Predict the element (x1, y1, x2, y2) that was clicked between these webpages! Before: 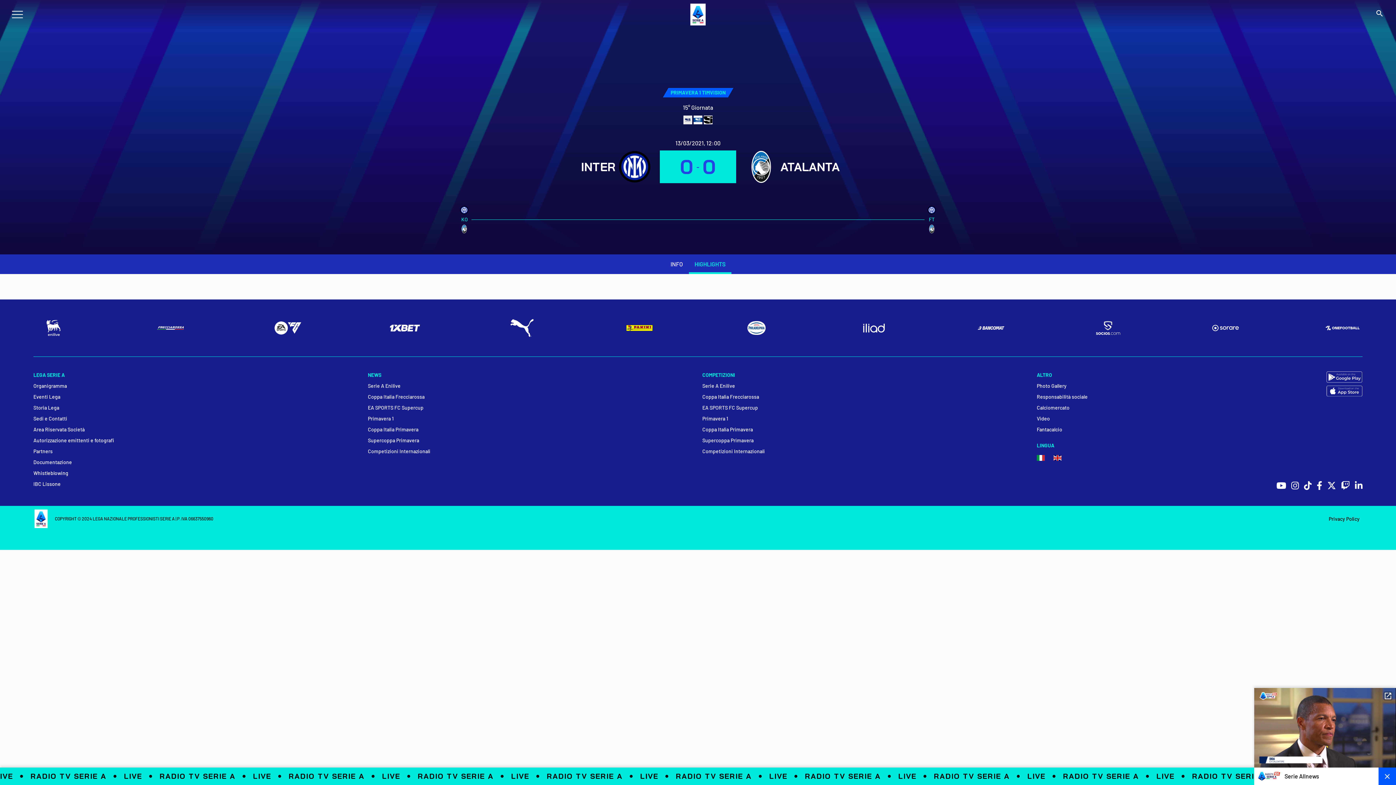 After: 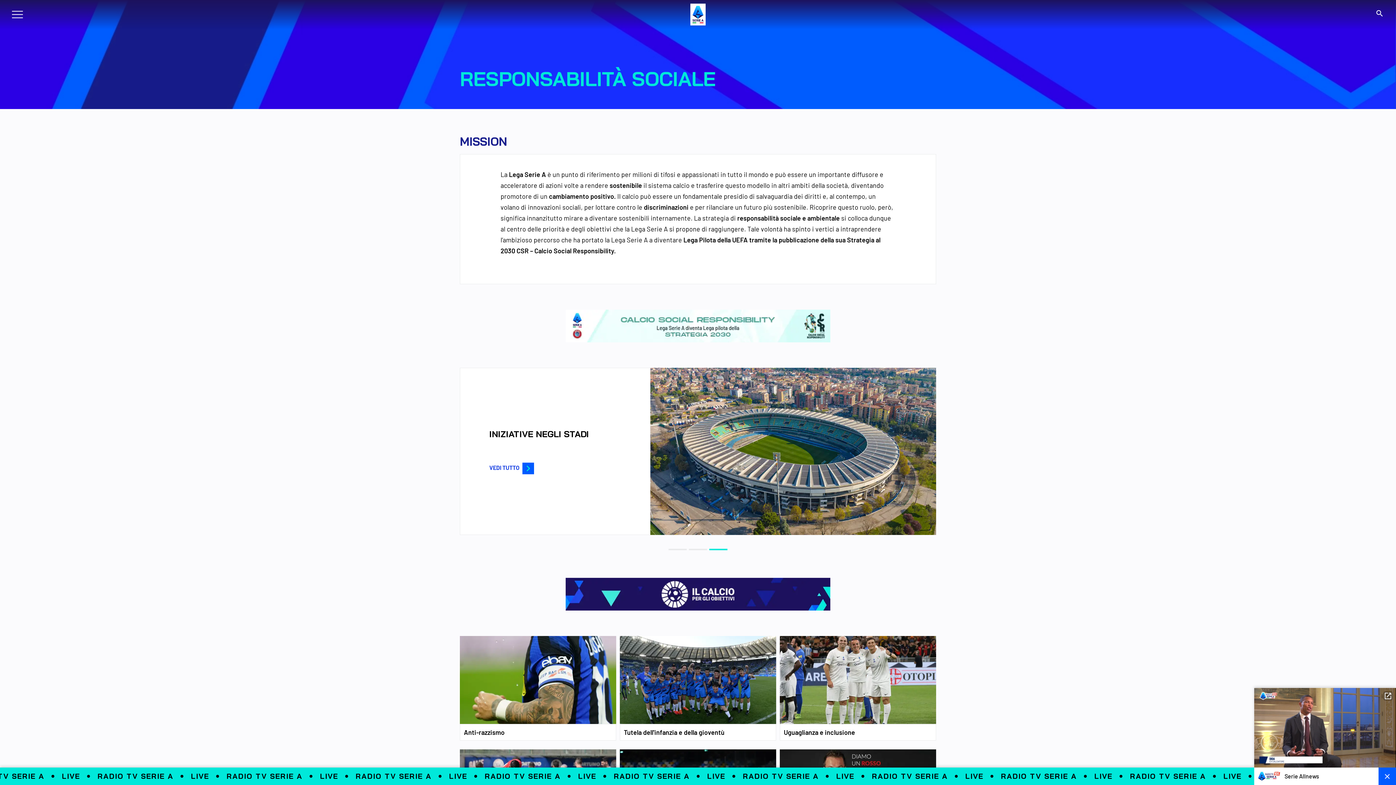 Action: label: Responsabilità sociale bbox: (1037, 393, 1088, 400)